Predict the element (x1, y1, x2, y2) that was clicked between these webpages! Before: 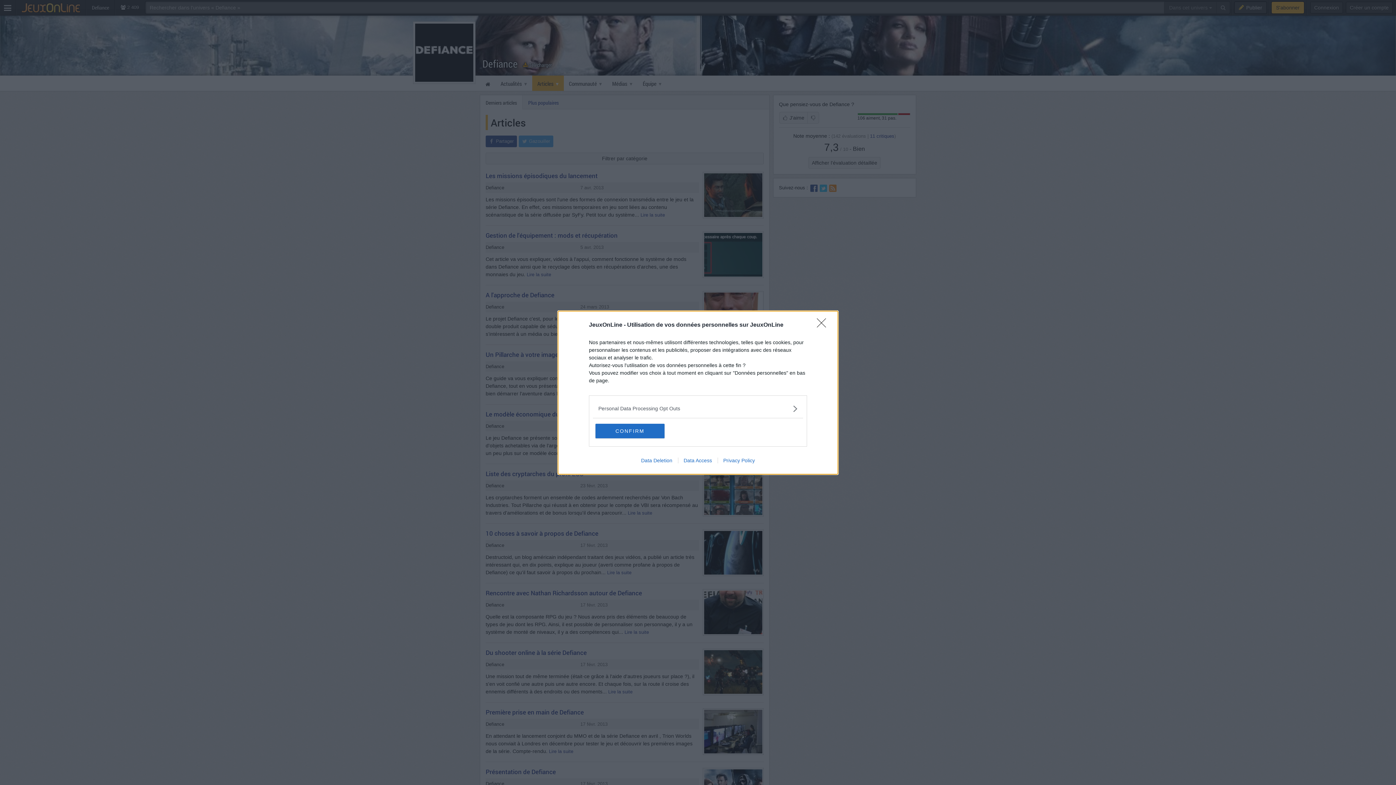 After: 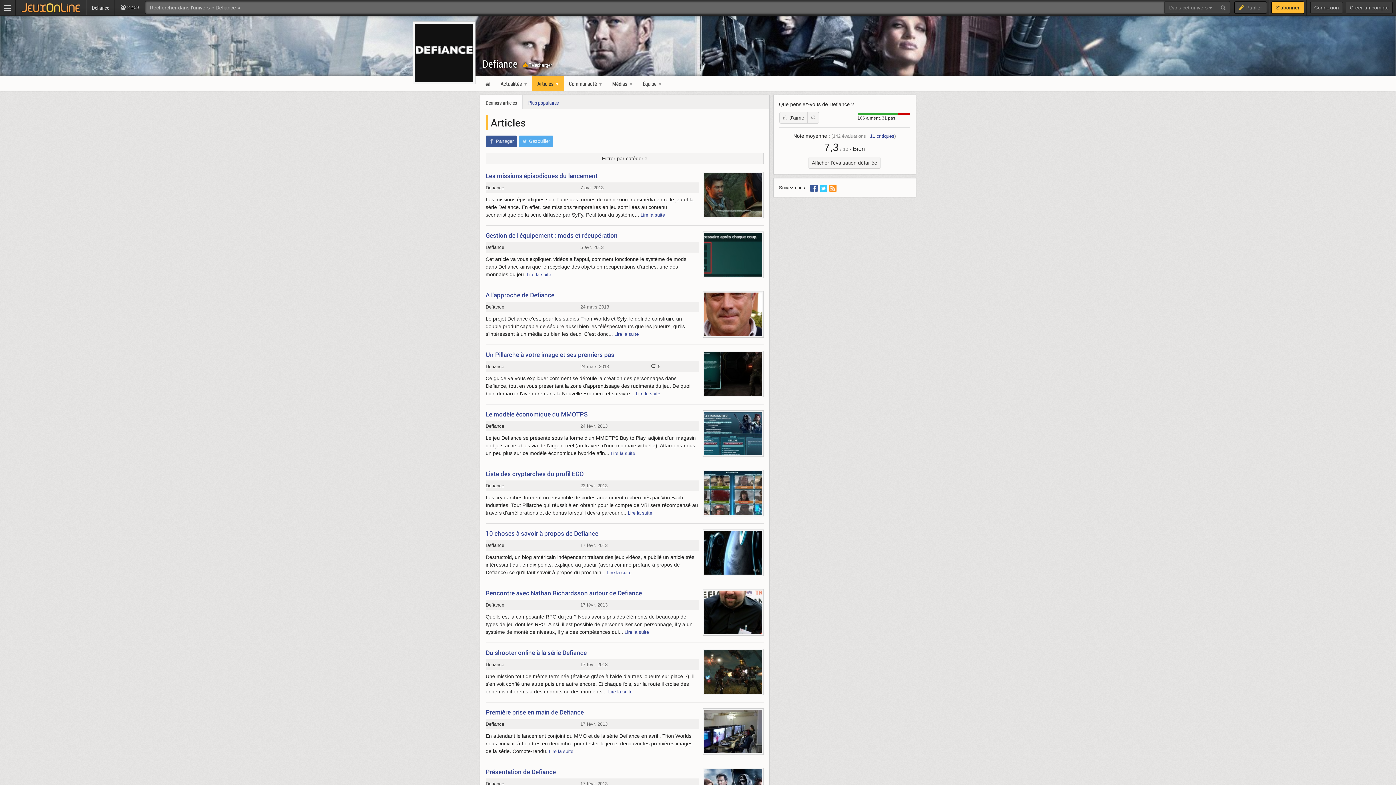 Action: label: CONFIRM bbox: (595, 423, 664, 438)